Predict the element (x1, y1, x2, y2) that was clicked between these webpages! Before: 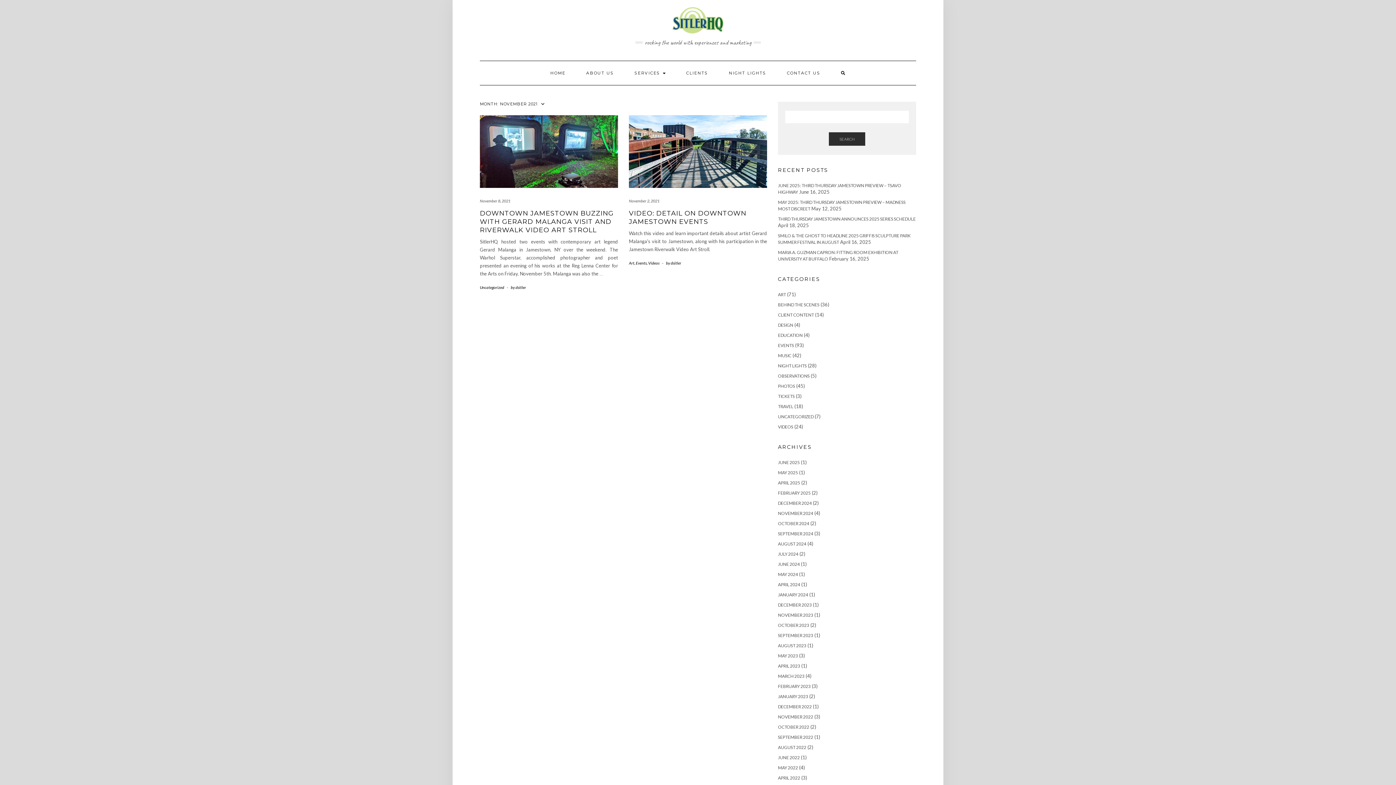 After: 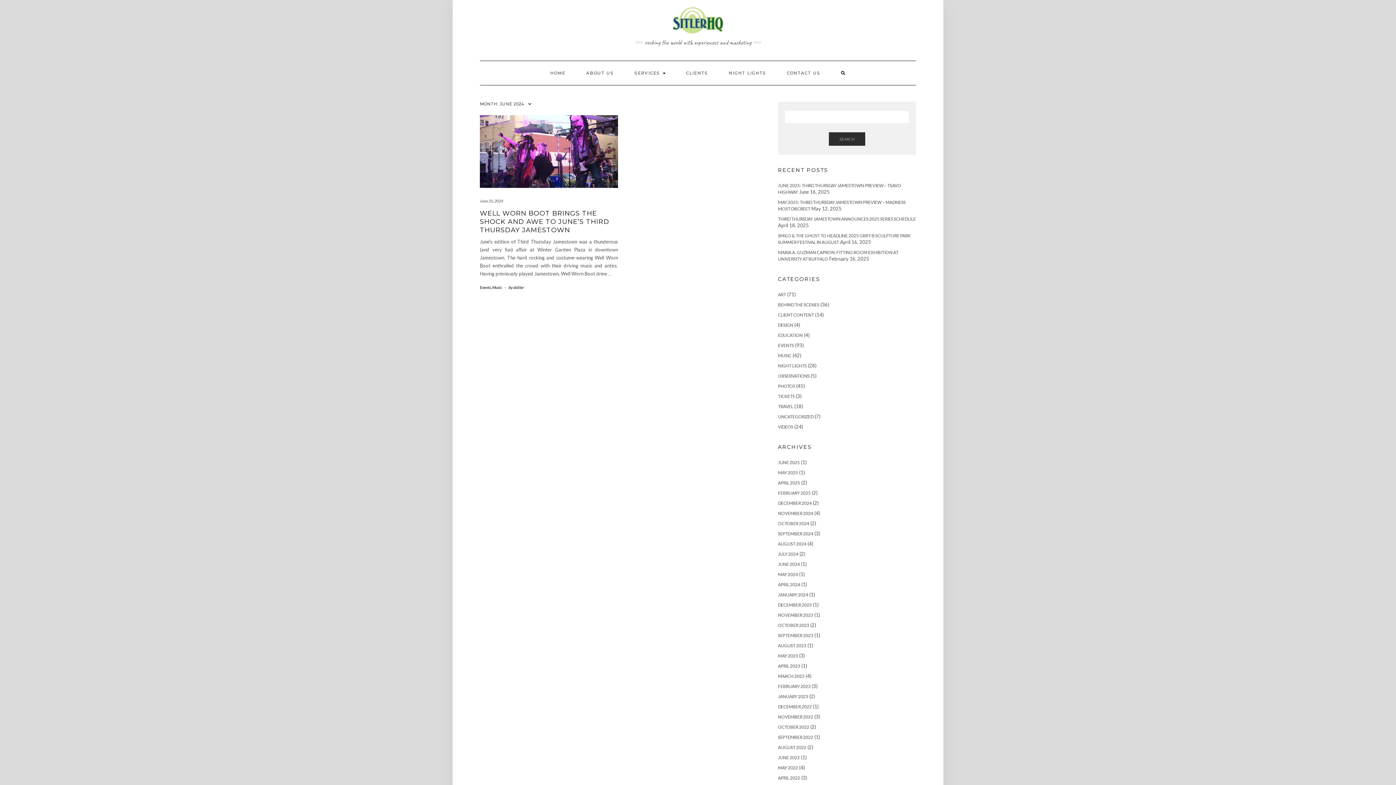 Action: bbox: (778, 561, 800, 567) label: JUNE 2024